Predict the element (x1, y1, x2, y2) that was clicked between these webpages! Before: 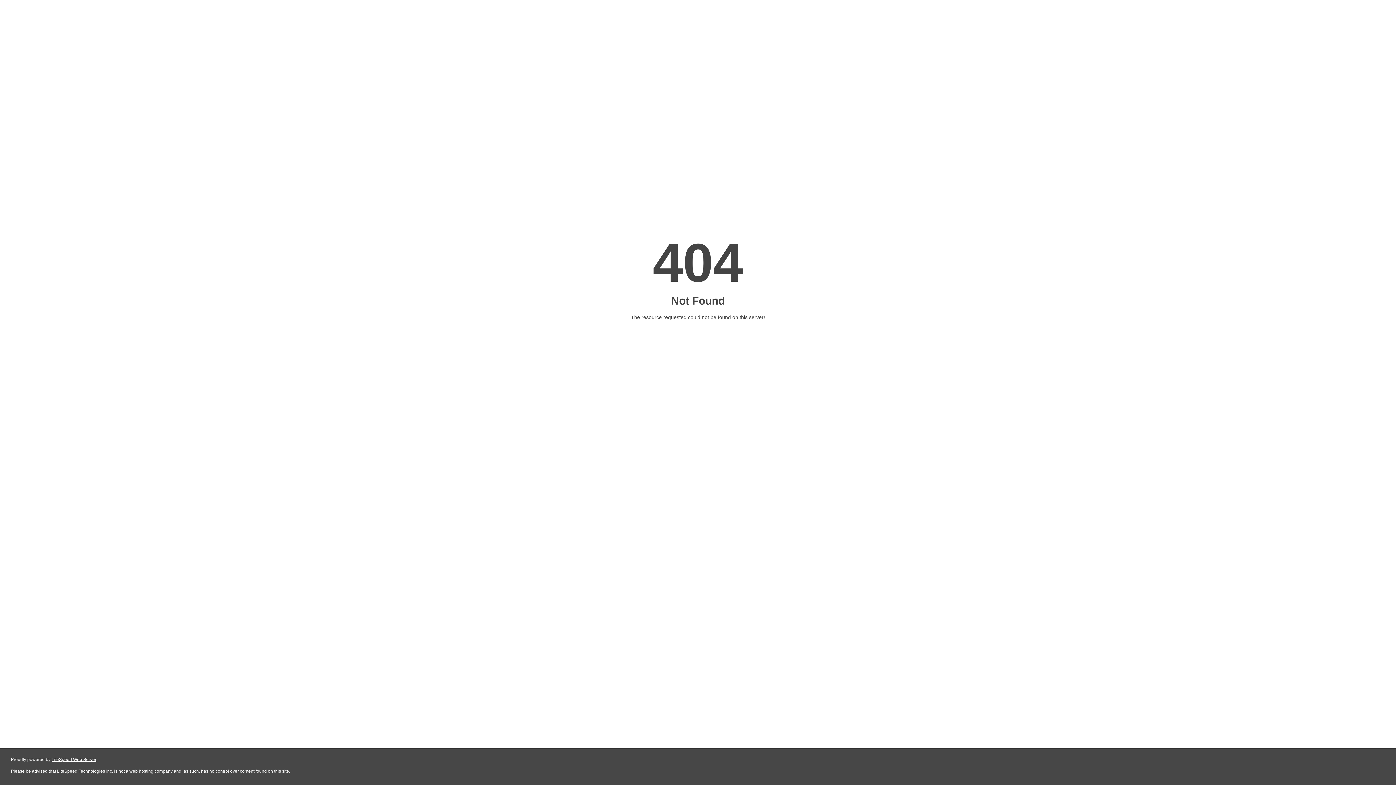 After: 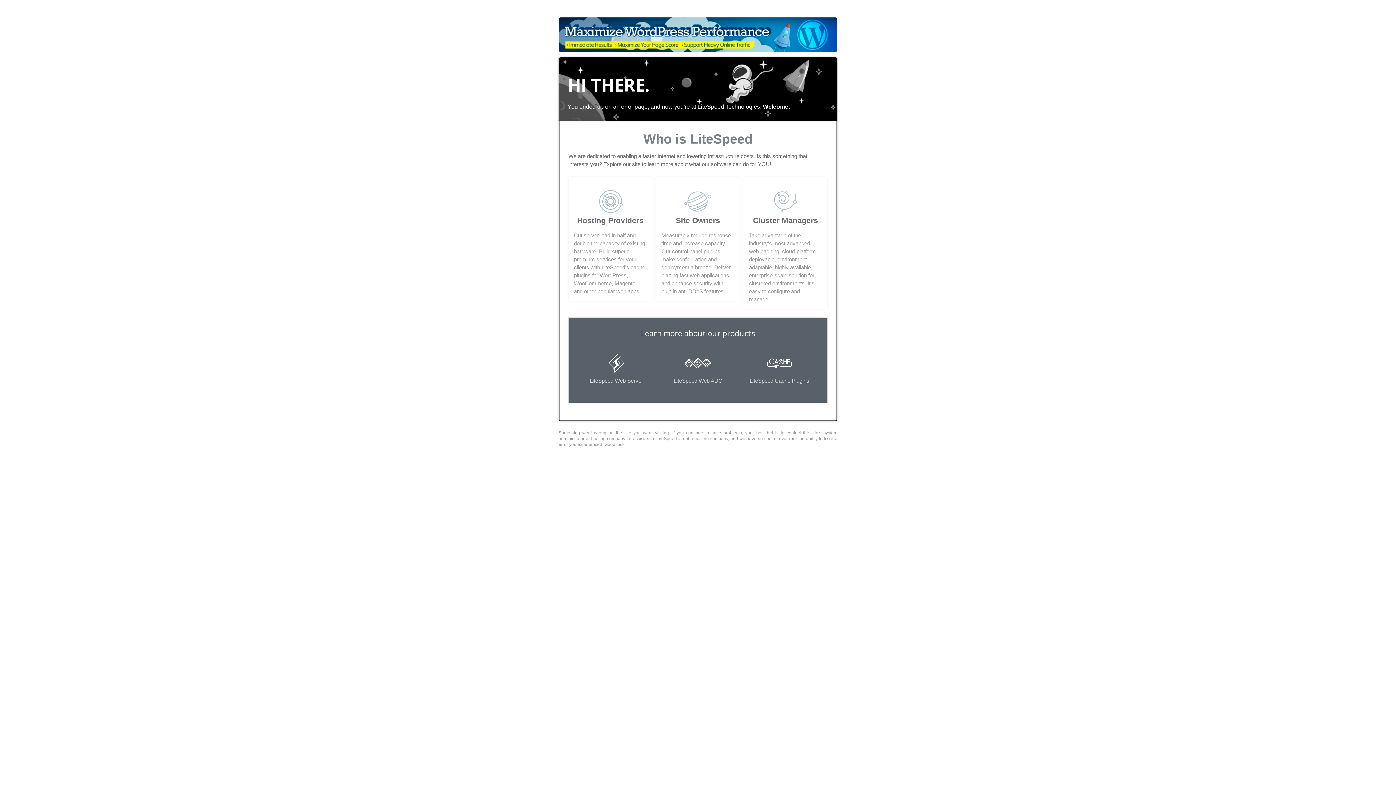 Action: bbox: (51, 757, 96, 762) label: LiteSpeed Web Server